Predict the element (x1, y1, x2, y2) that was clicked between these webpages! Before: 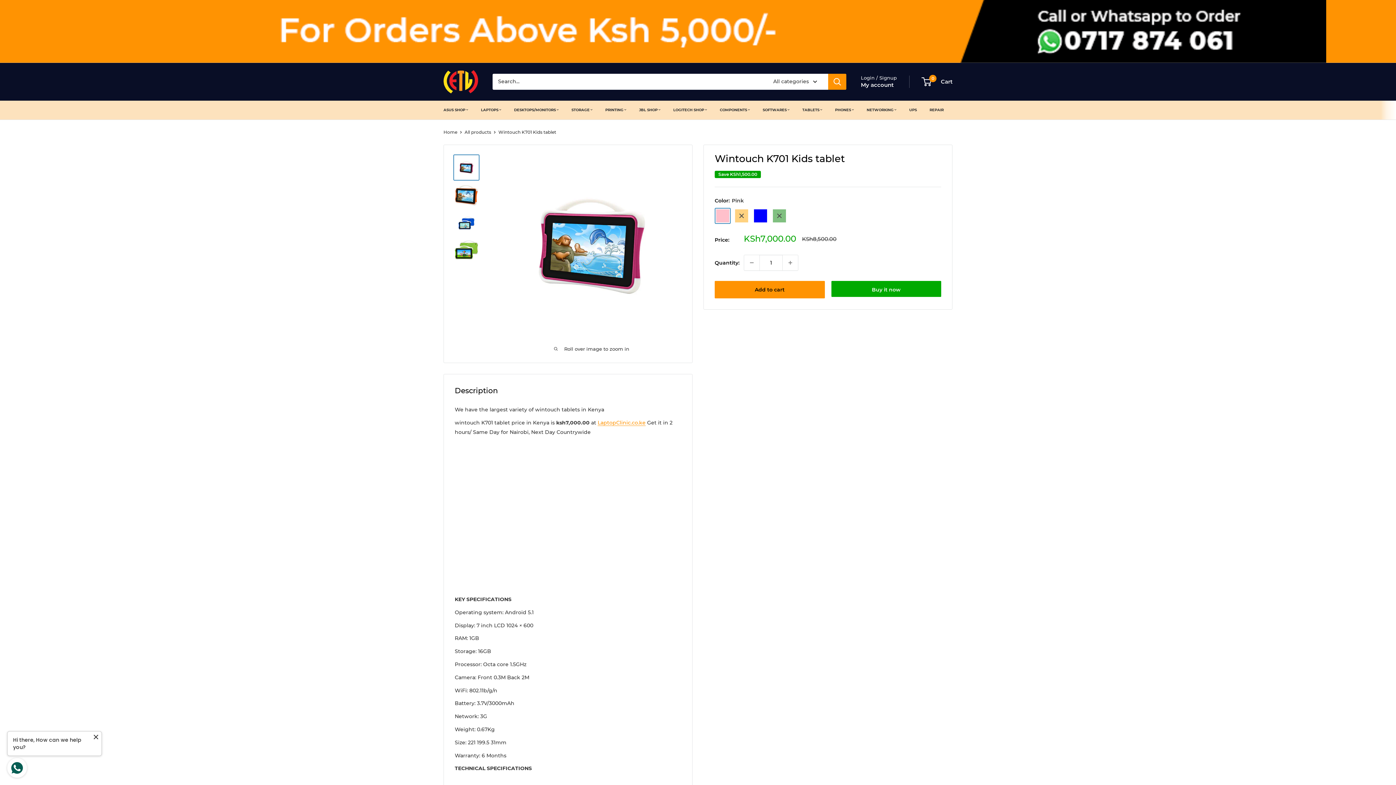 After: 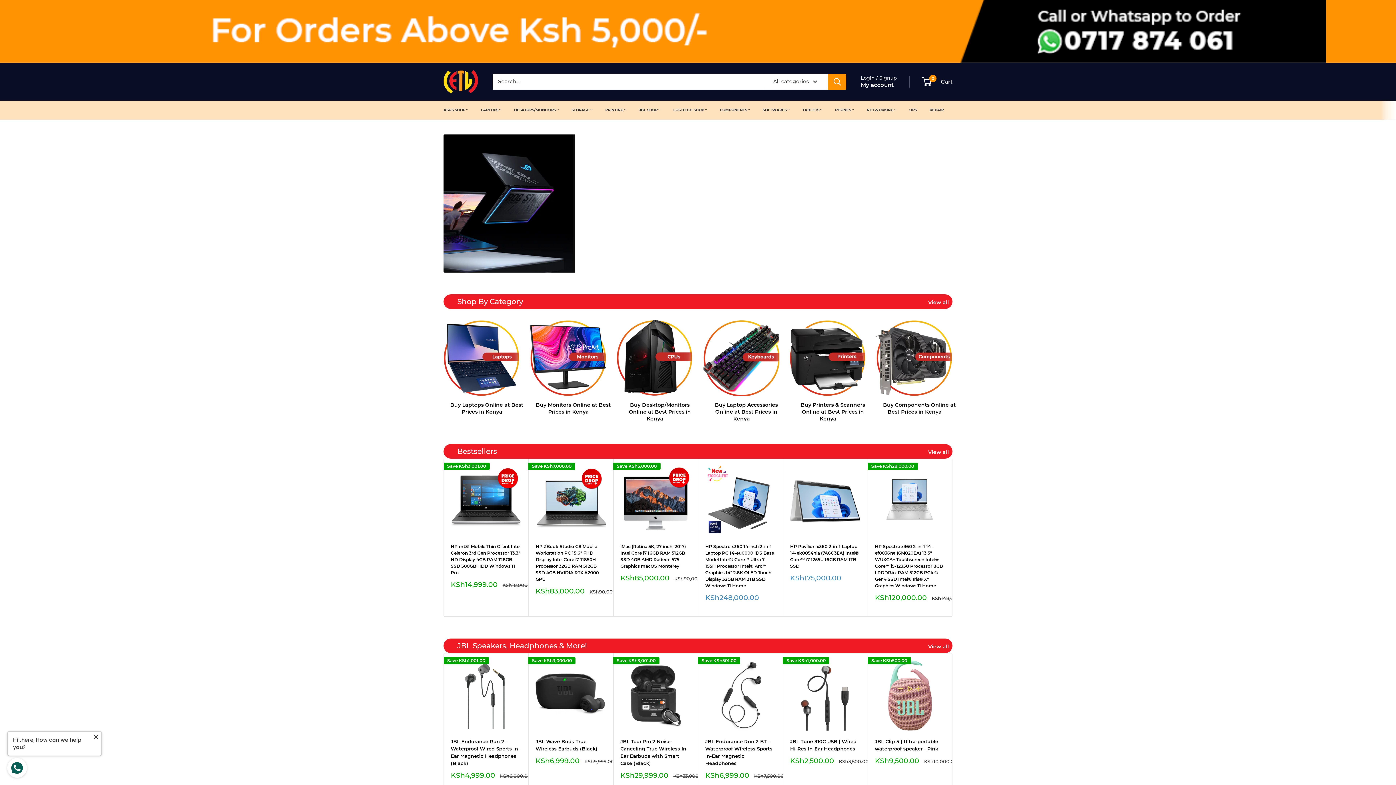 Action: label: Laptop Clinic bbox: (443, 70, 478, 93)